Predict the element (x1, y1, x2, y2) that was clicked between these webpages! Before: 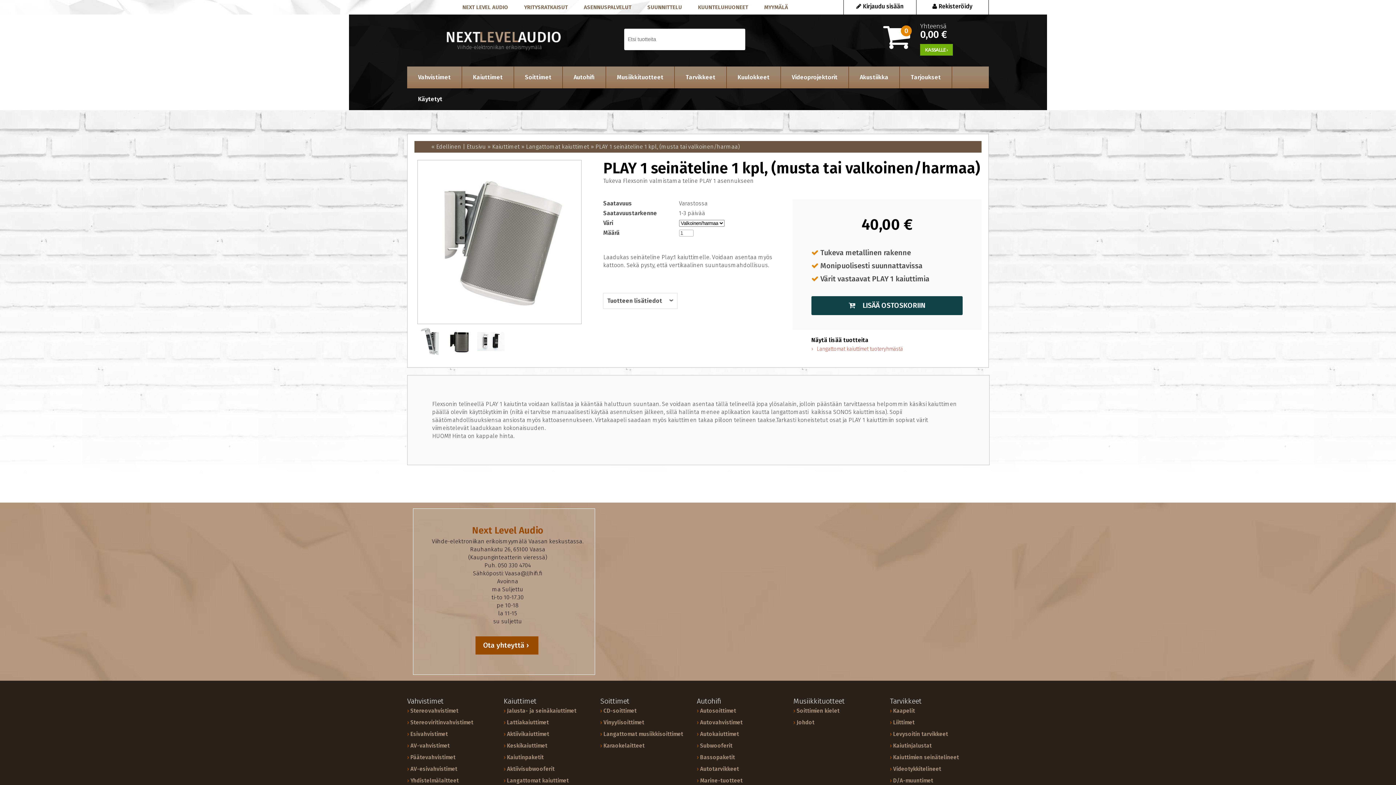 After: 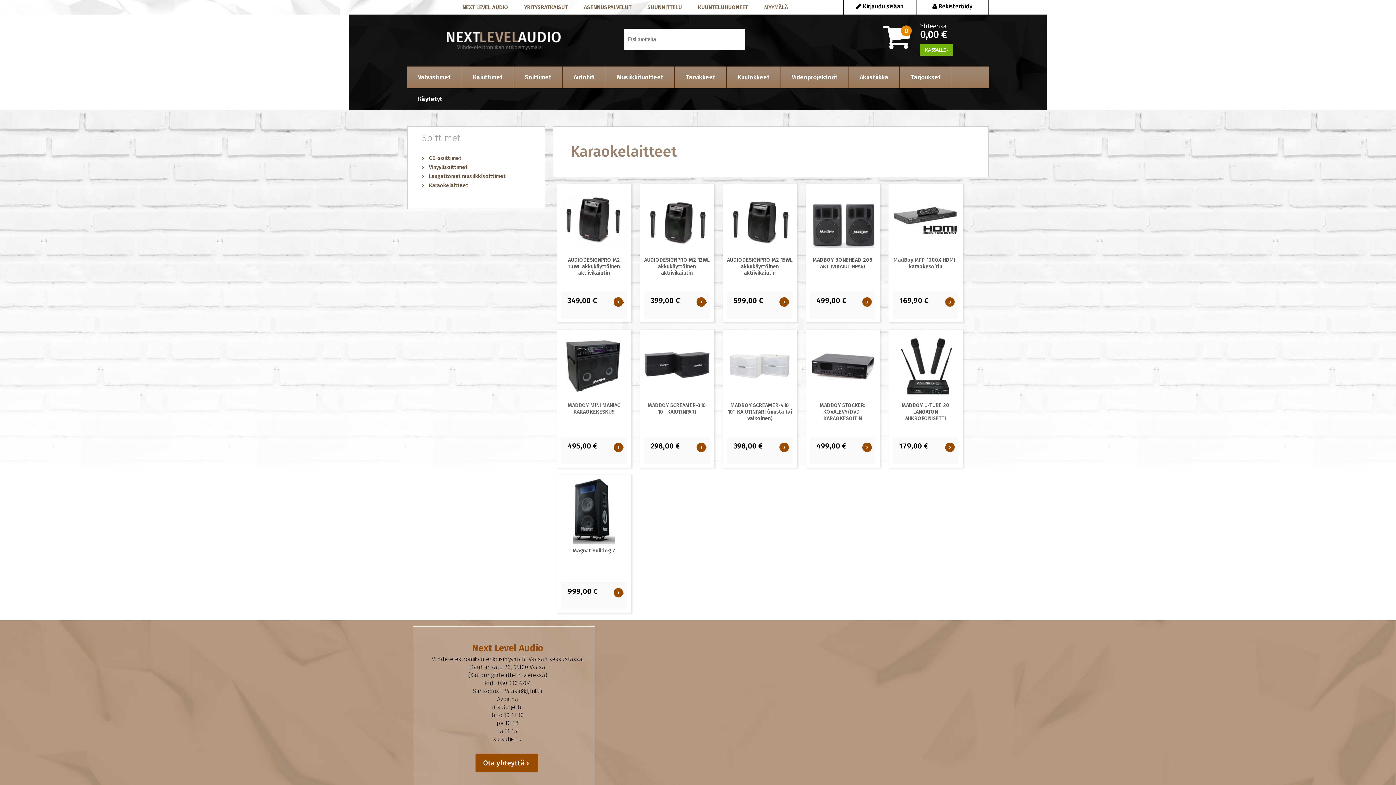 Action: bbox: (600, 742, 688, 753) label: Karaokelaitteet